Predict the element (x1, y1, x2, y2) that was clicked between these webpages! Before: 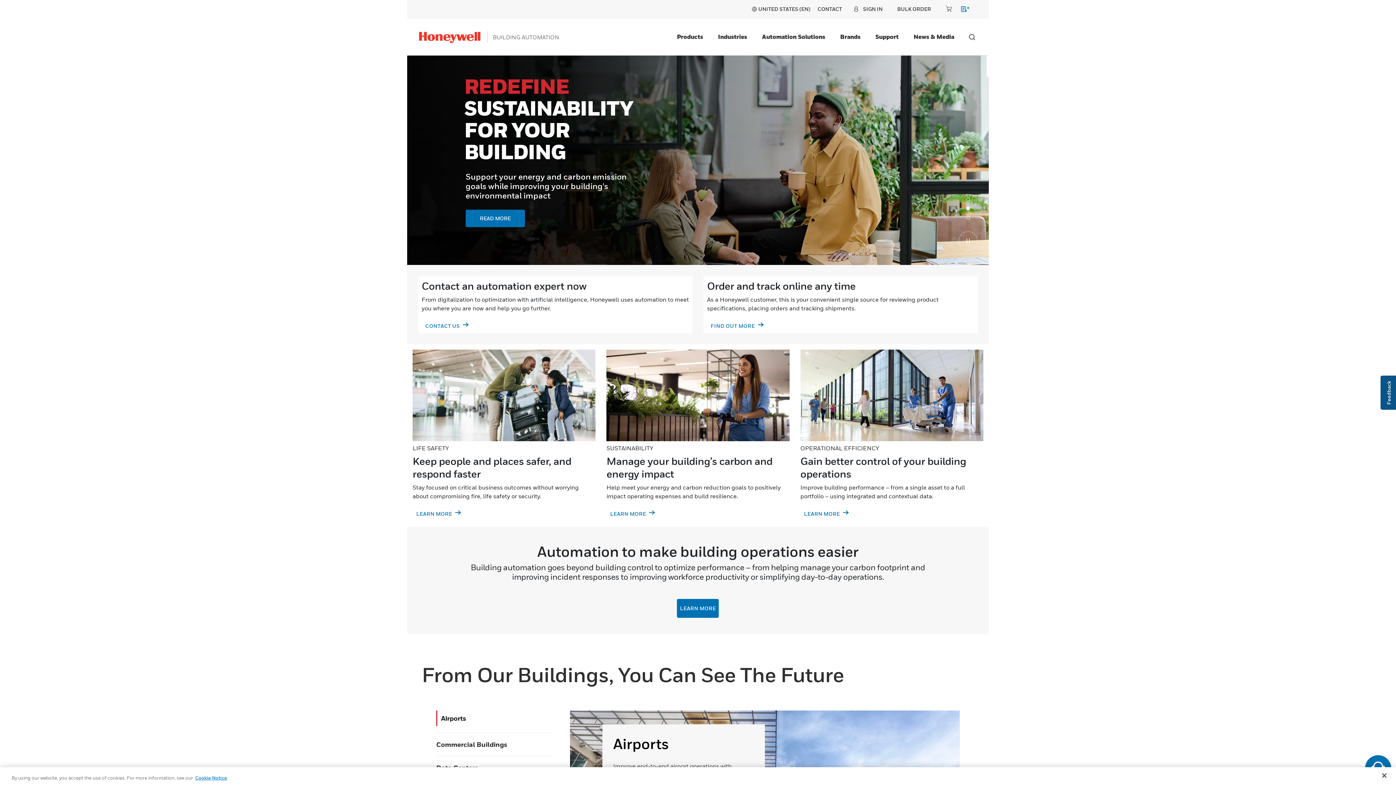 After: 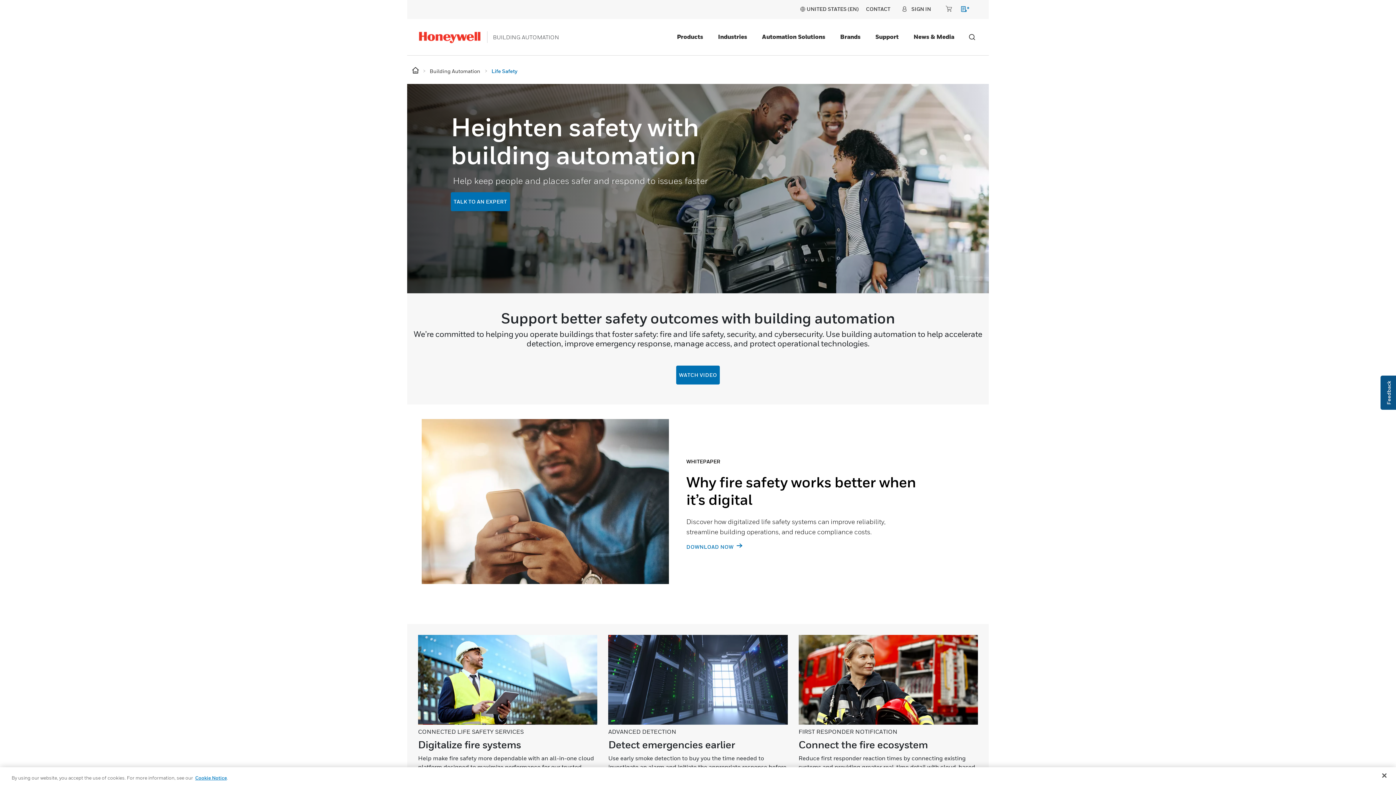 Action: label: LEARN MORE  bbox: (416, 510, 461, 517)